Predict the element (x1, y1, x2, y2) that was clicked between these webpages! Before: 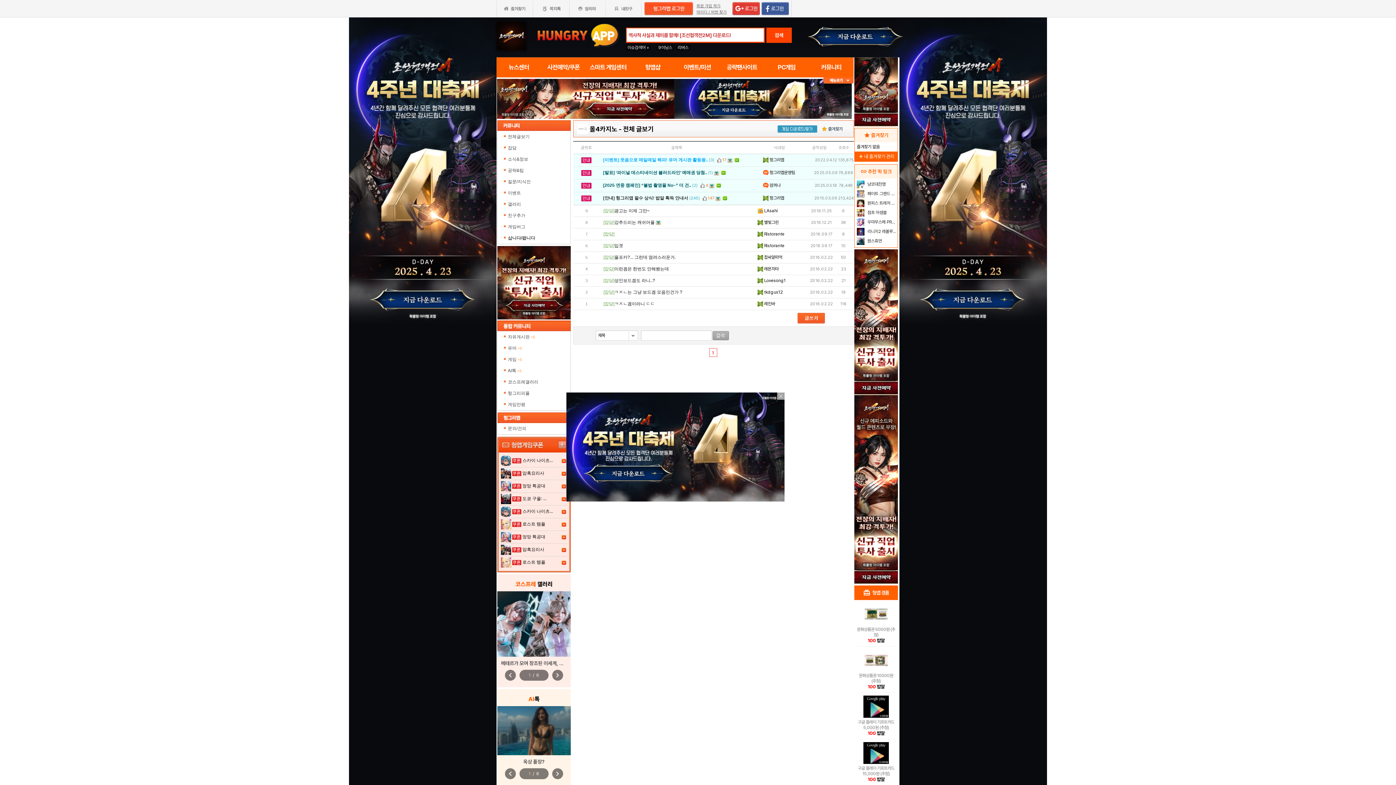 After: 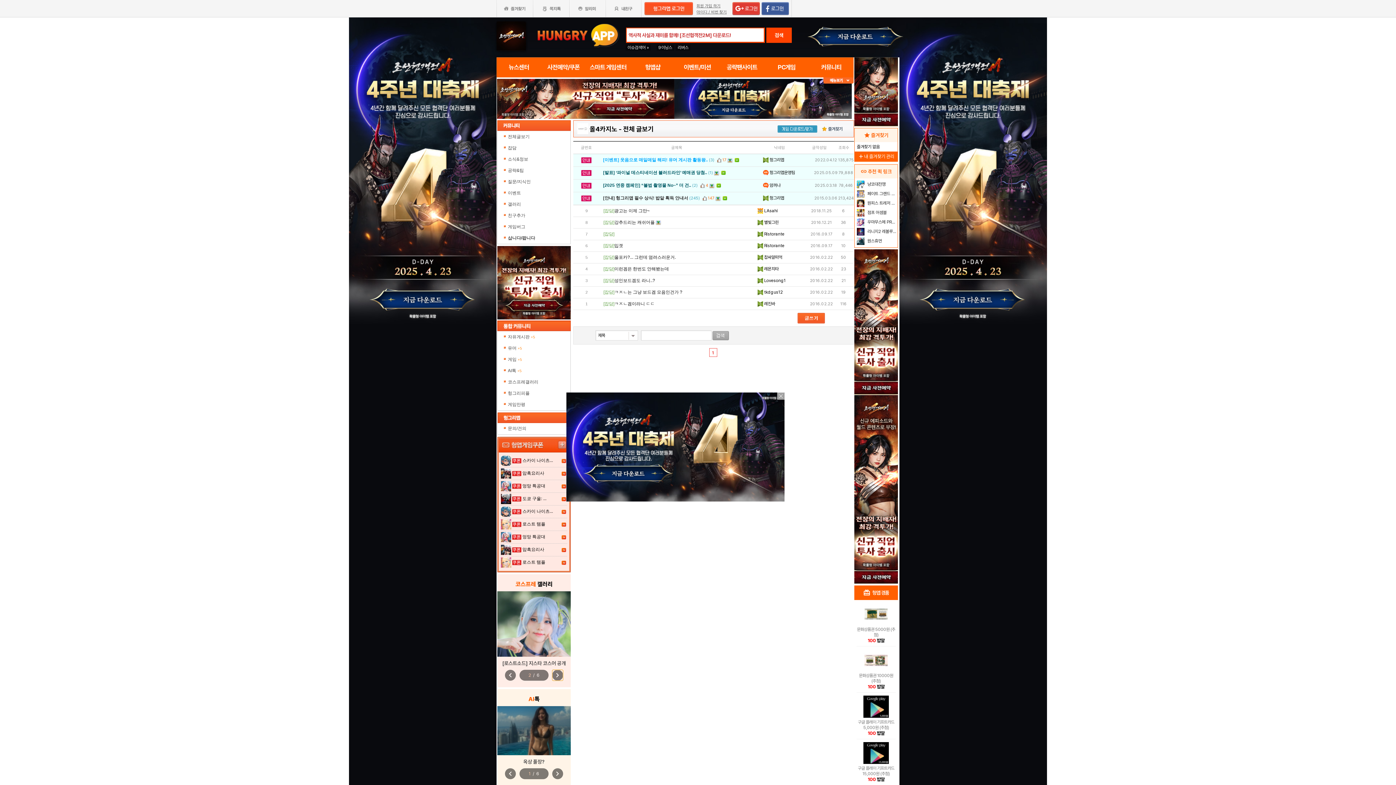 Action: label: chevron_right bbox: (552, 670, 563, 681)